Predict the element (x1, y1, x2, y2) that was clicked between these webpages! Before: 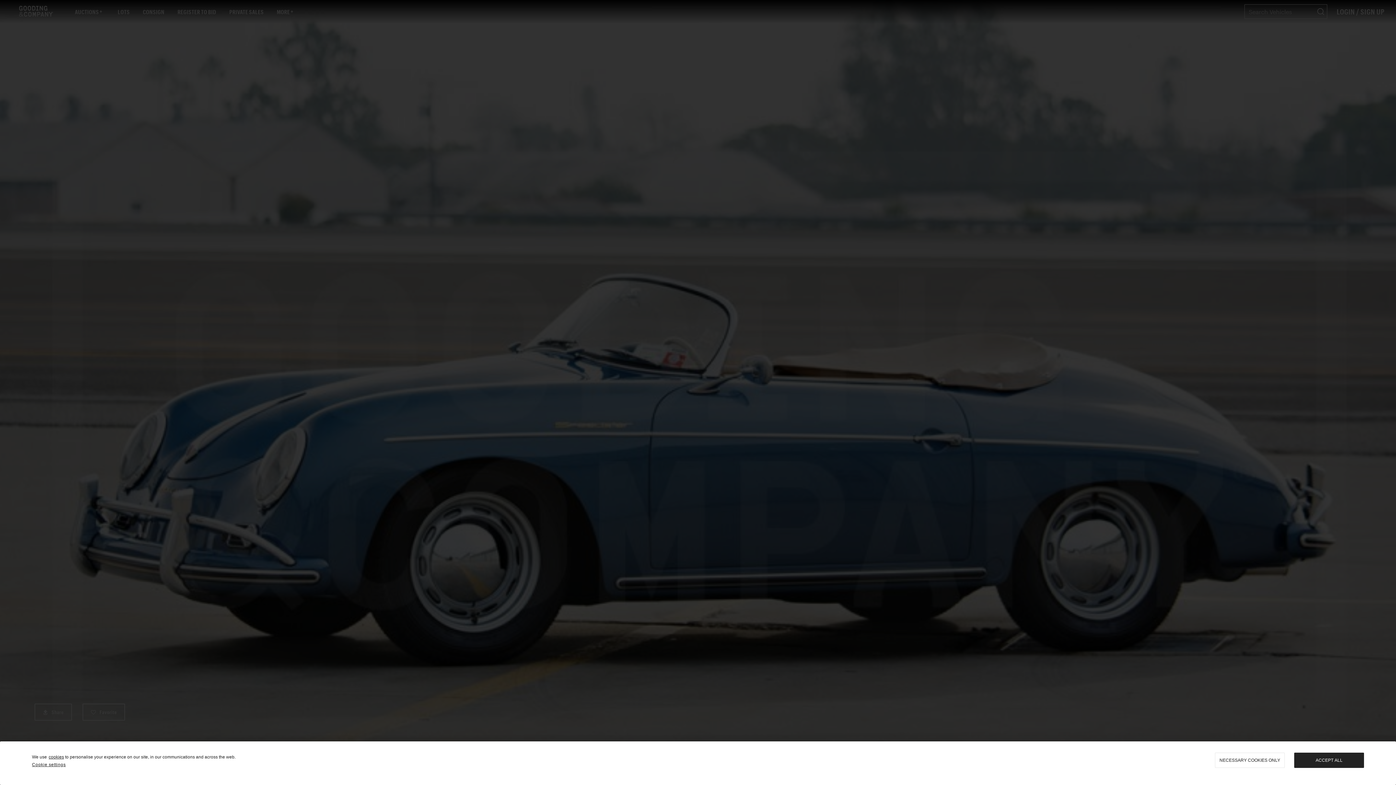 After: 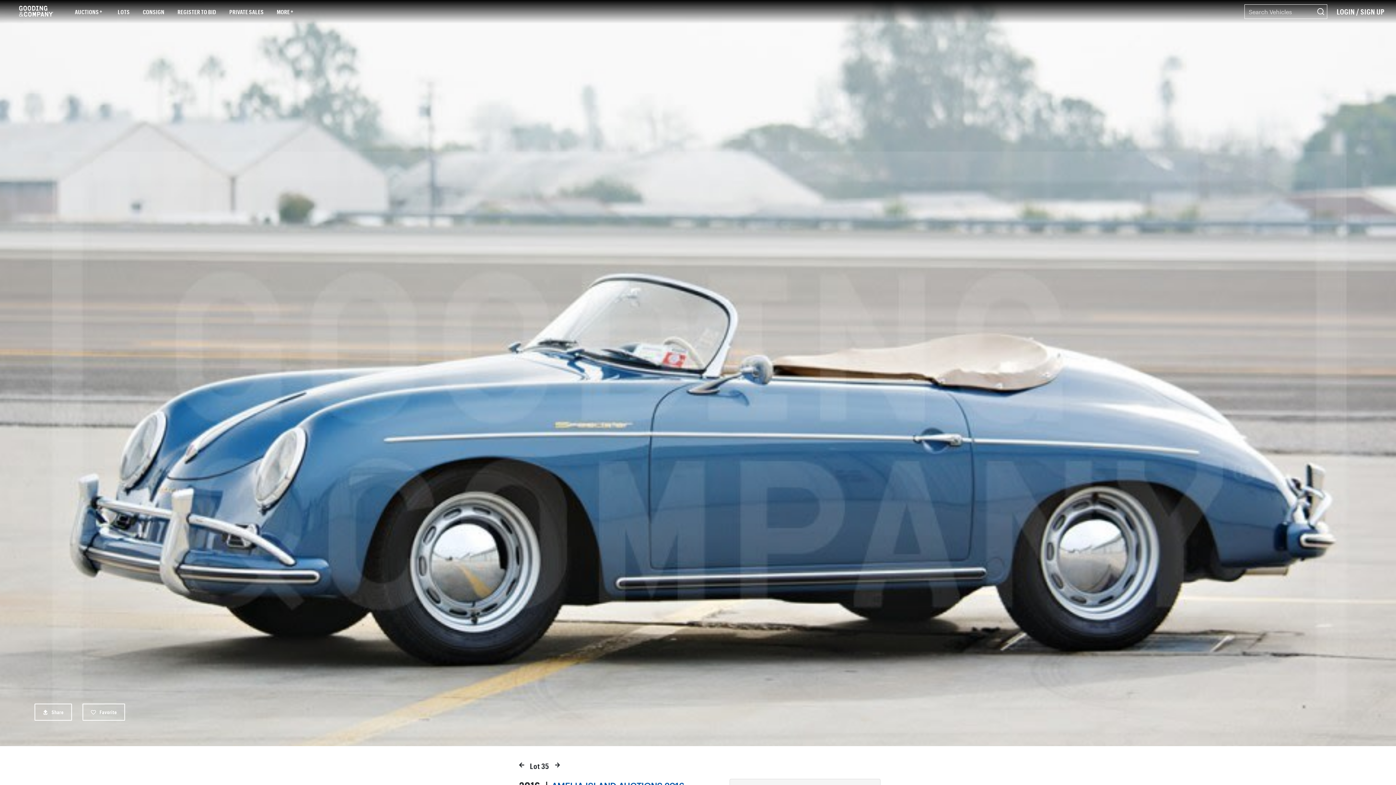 Action: label: ACCEPT ALL bbox: (1294, 753, 1364, 768)